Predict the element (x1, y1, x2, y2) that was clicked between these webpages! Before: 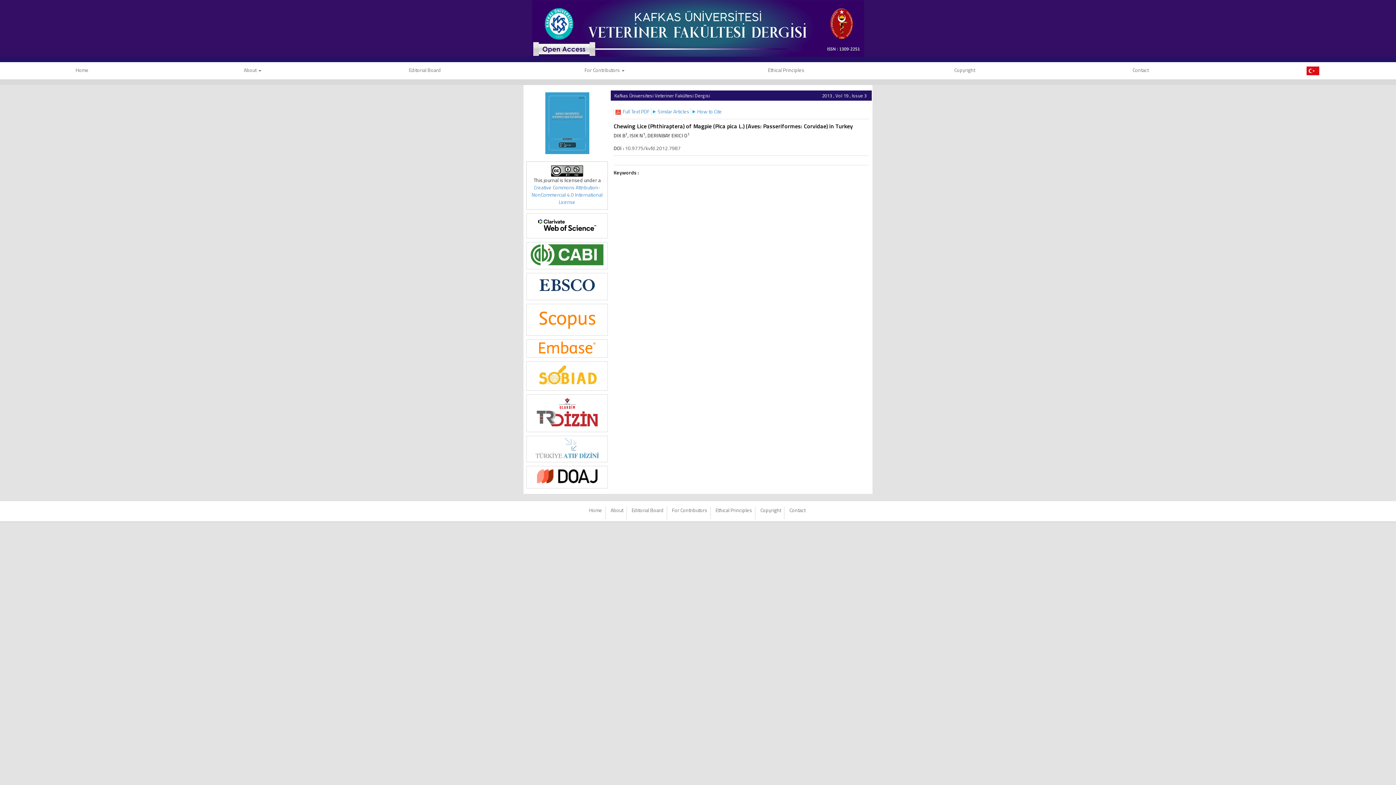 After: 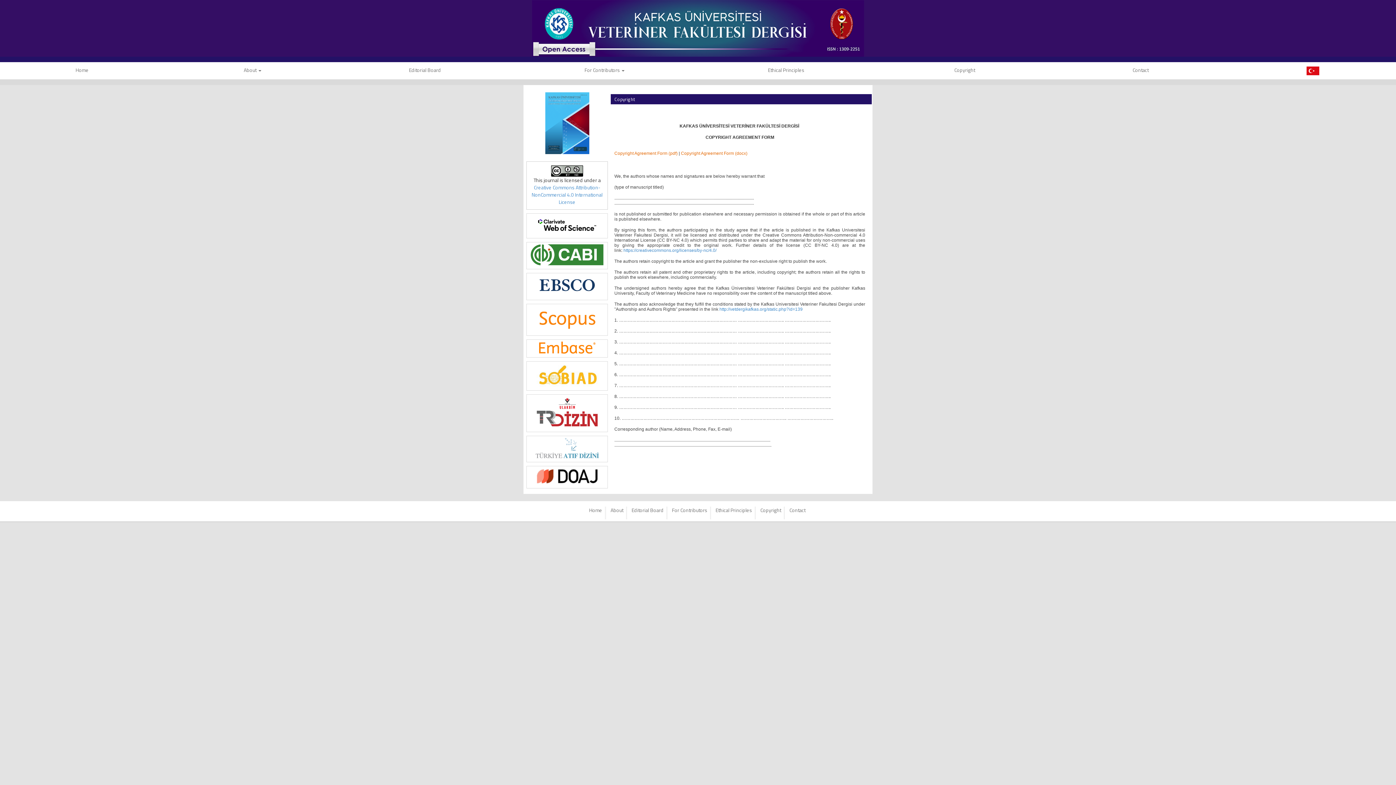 Action: label: Copyright bbox: (760, 506, 781, 514)